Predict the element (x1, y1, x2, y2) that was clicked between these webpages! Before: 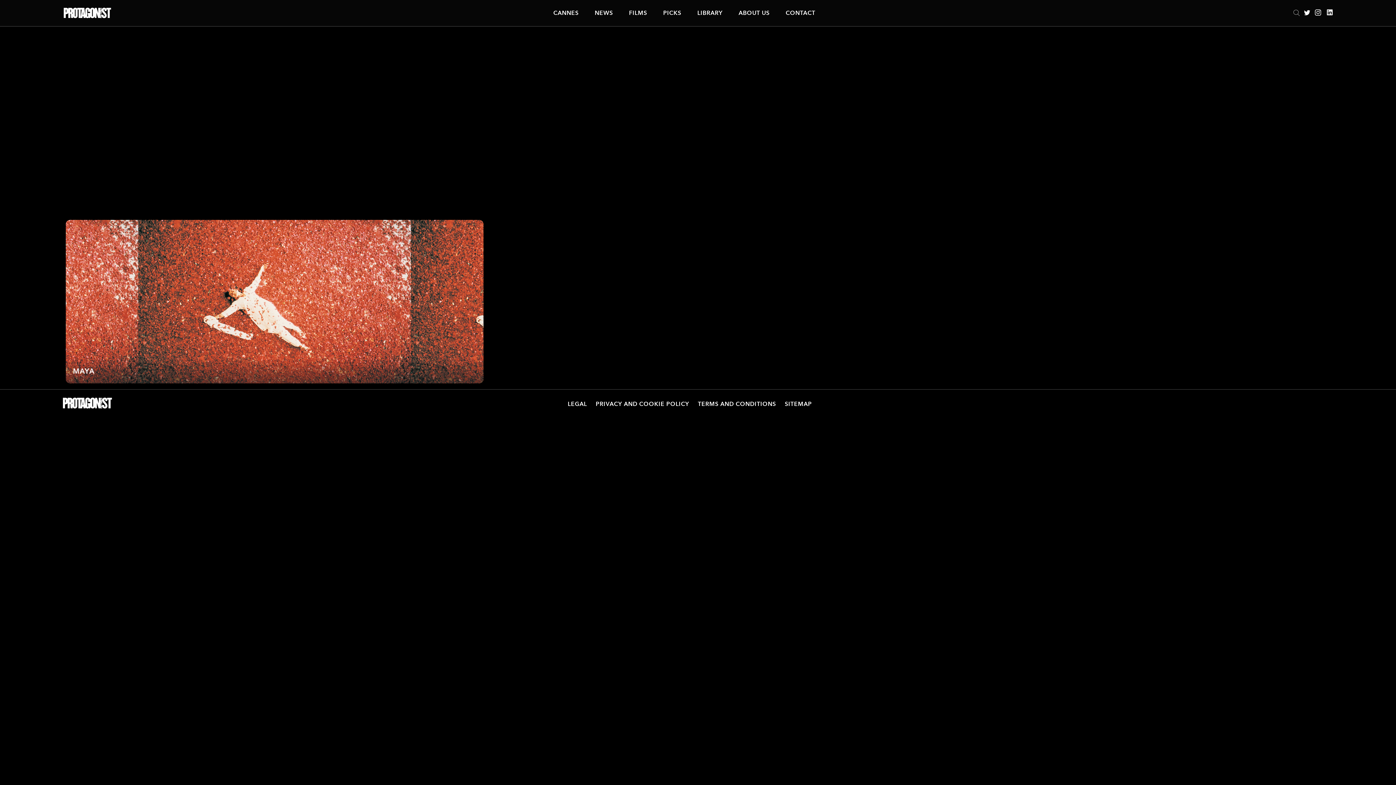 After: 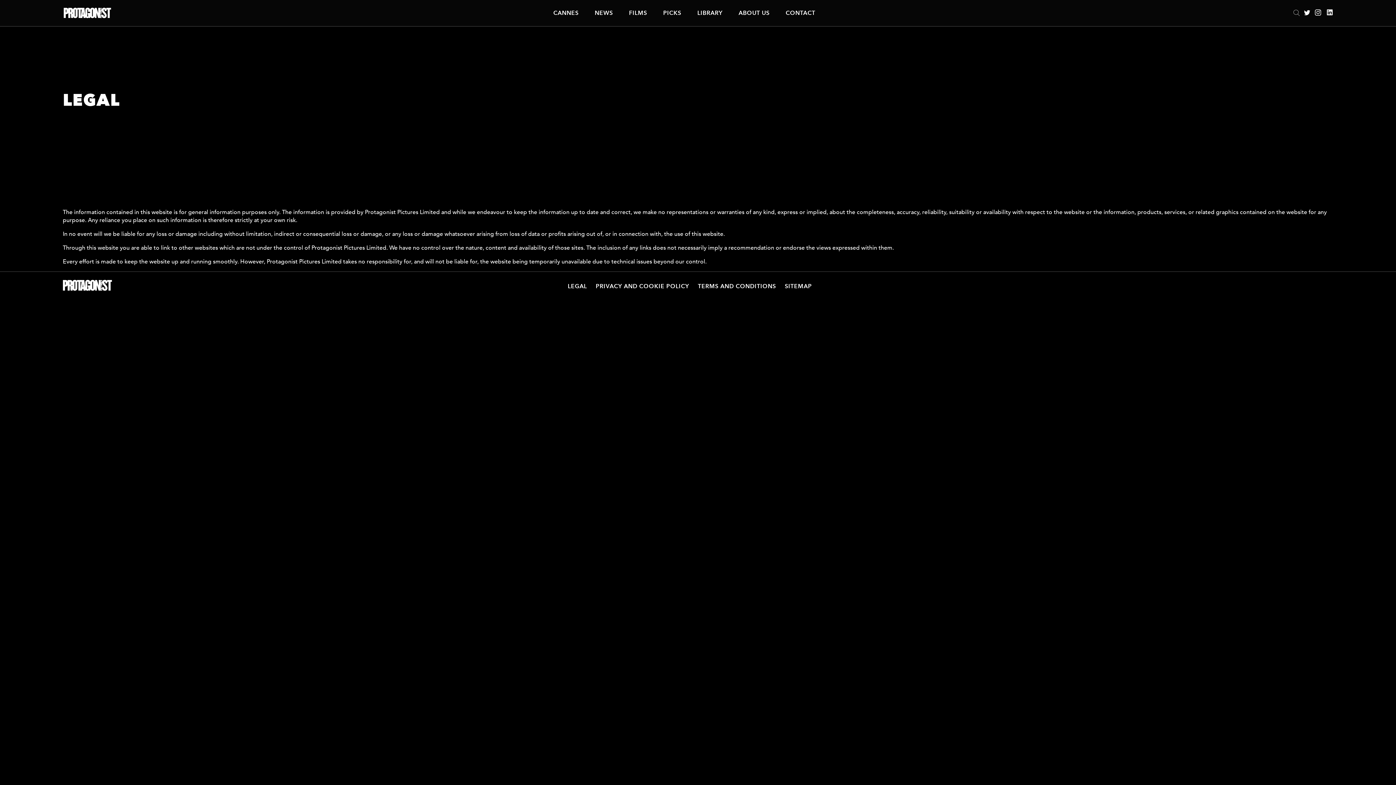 Action: label: LEGAL bbox: (564, 400, 590, 408)